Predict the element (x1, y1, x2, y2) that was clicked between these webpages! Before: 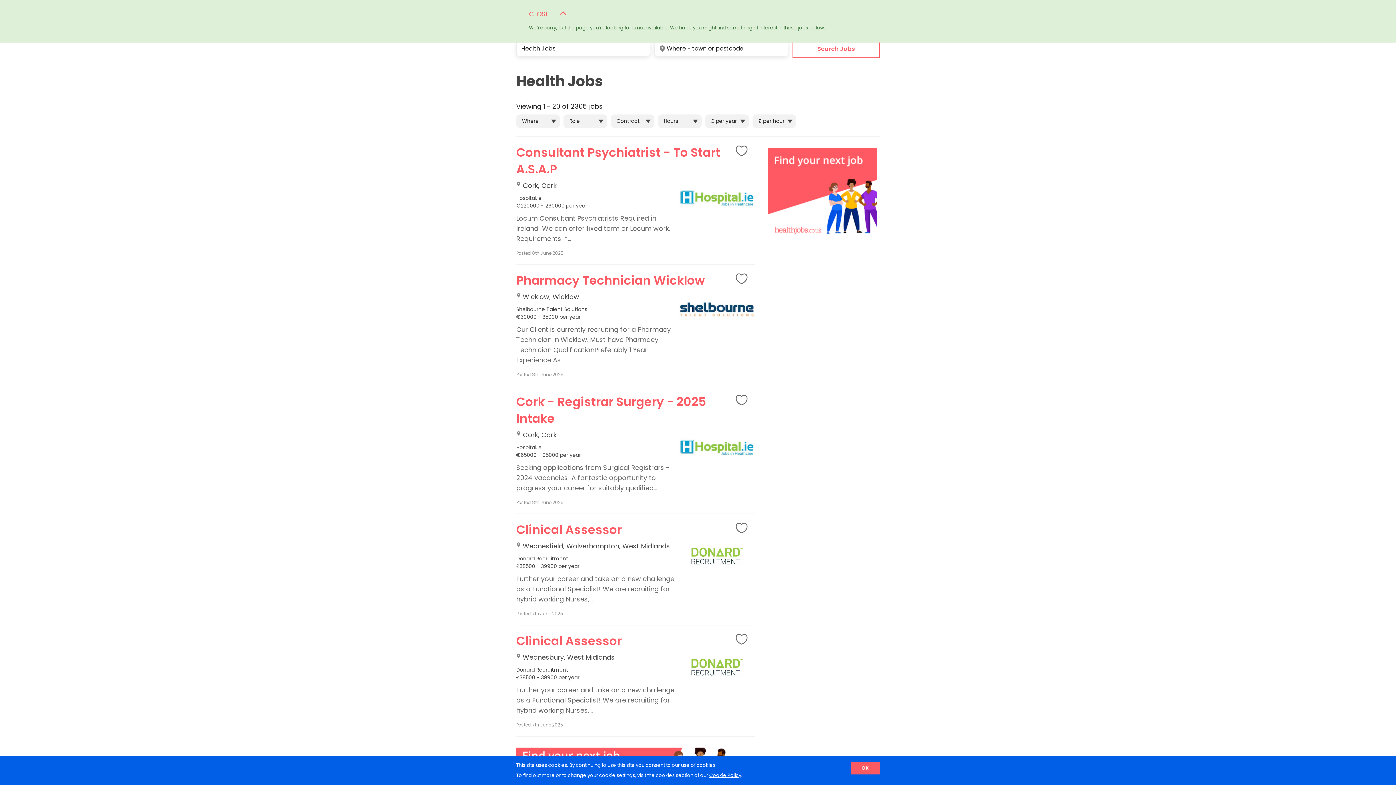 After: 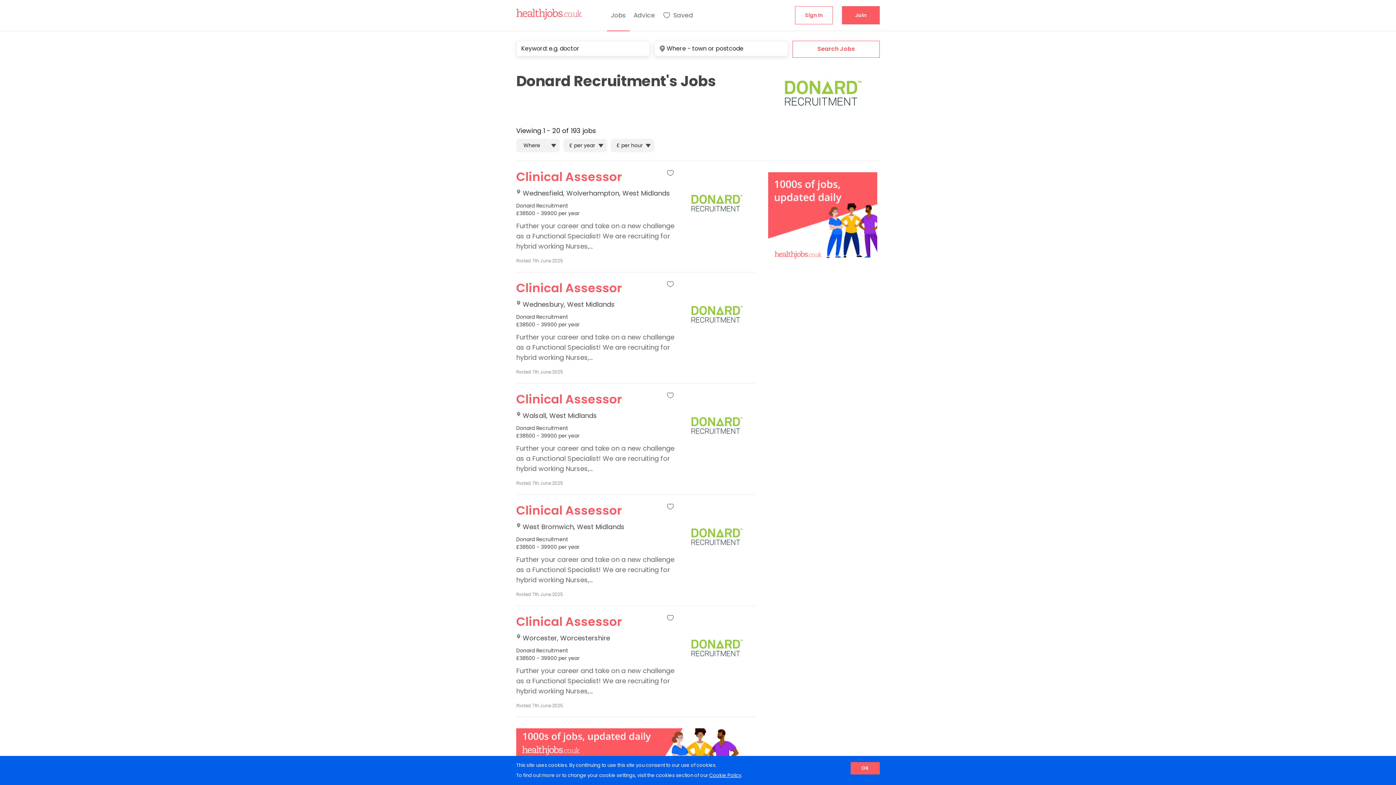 Action: bbox: (675, 541, 755, 571)